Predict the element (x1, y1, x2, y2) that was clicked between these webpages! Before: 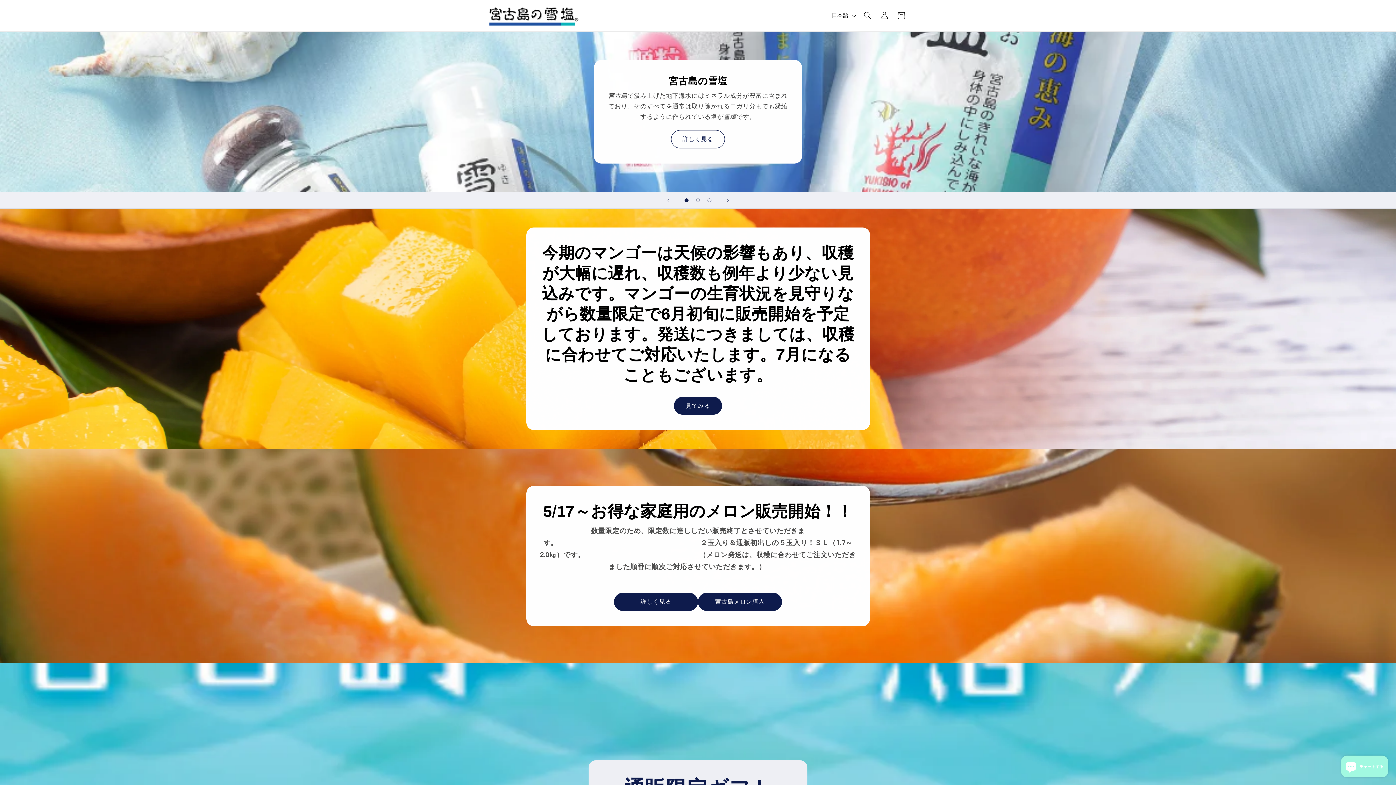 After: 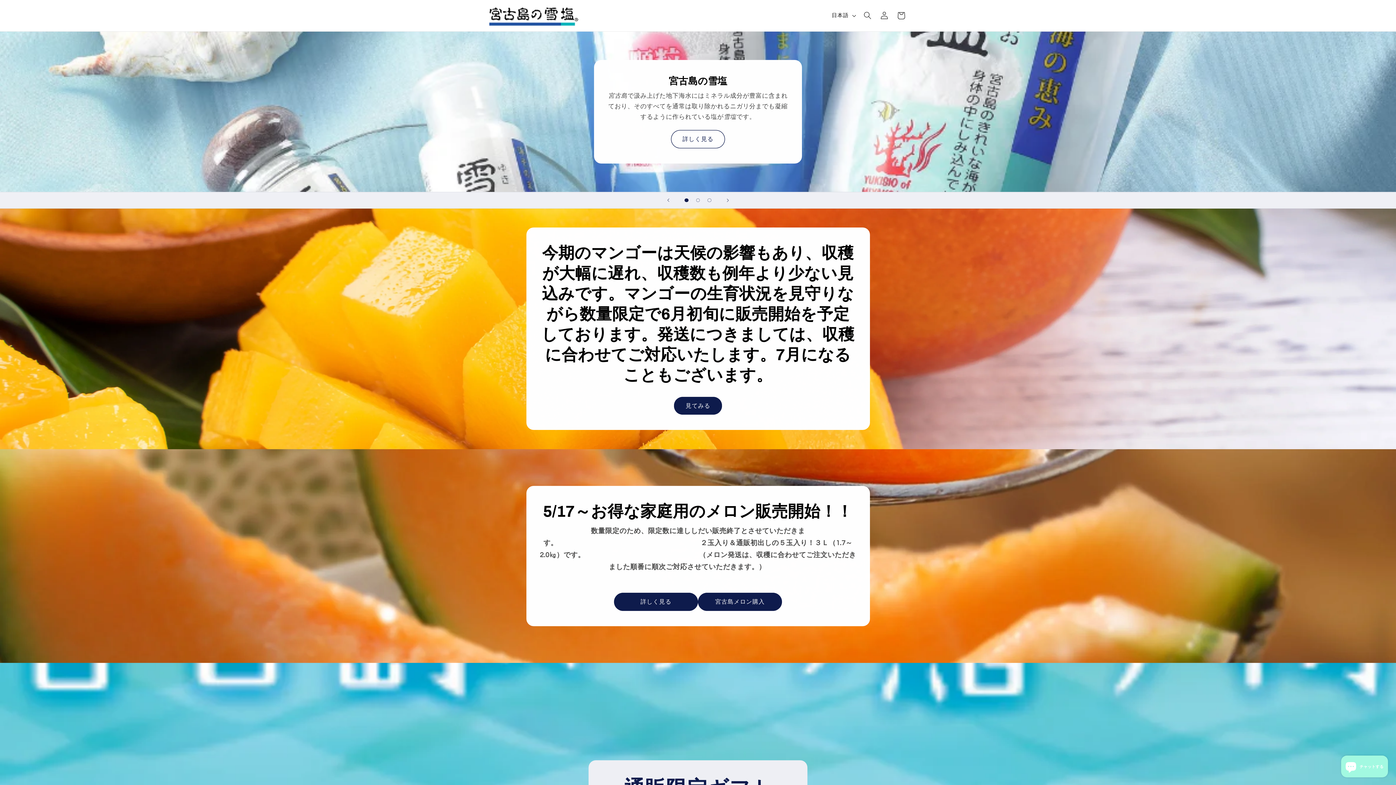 Action: bbox: (485, 0, 581, 31)